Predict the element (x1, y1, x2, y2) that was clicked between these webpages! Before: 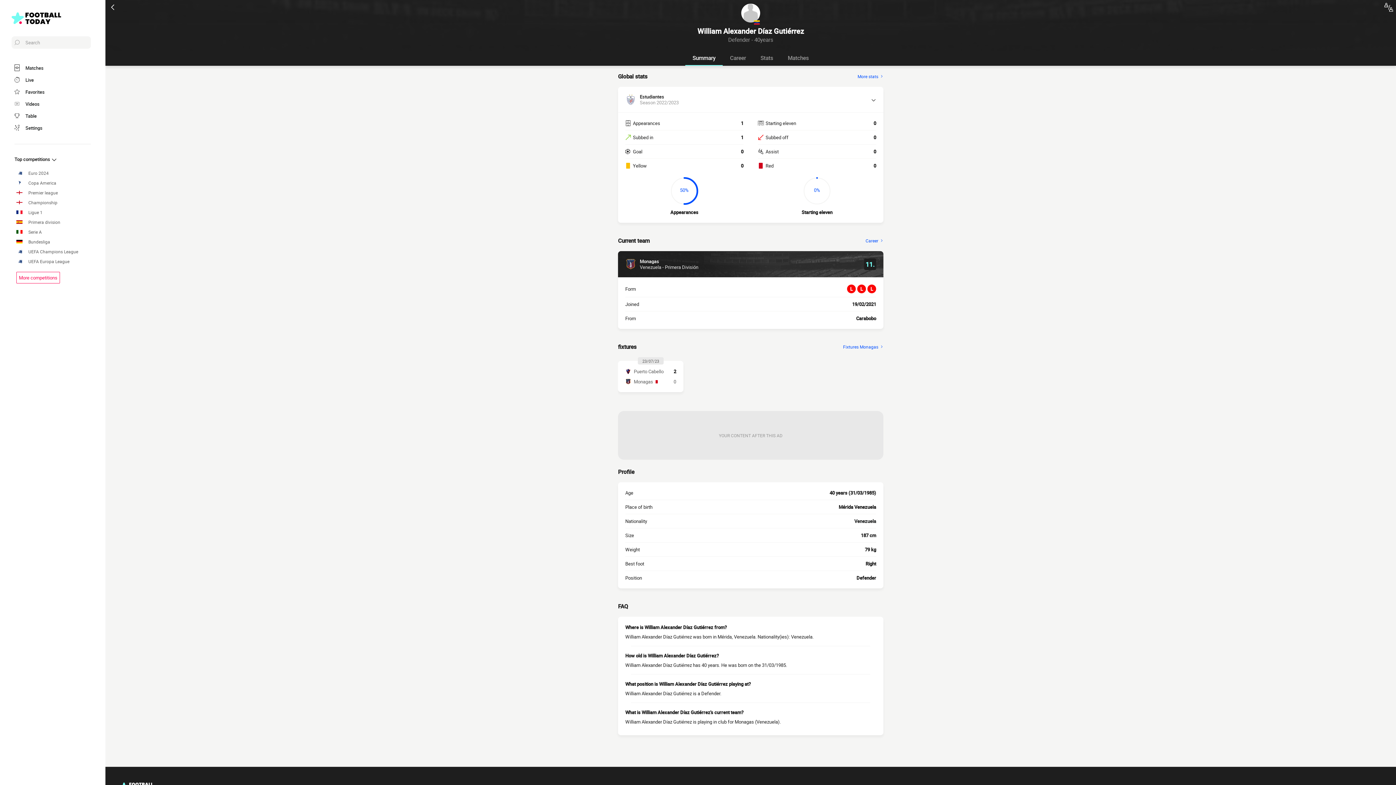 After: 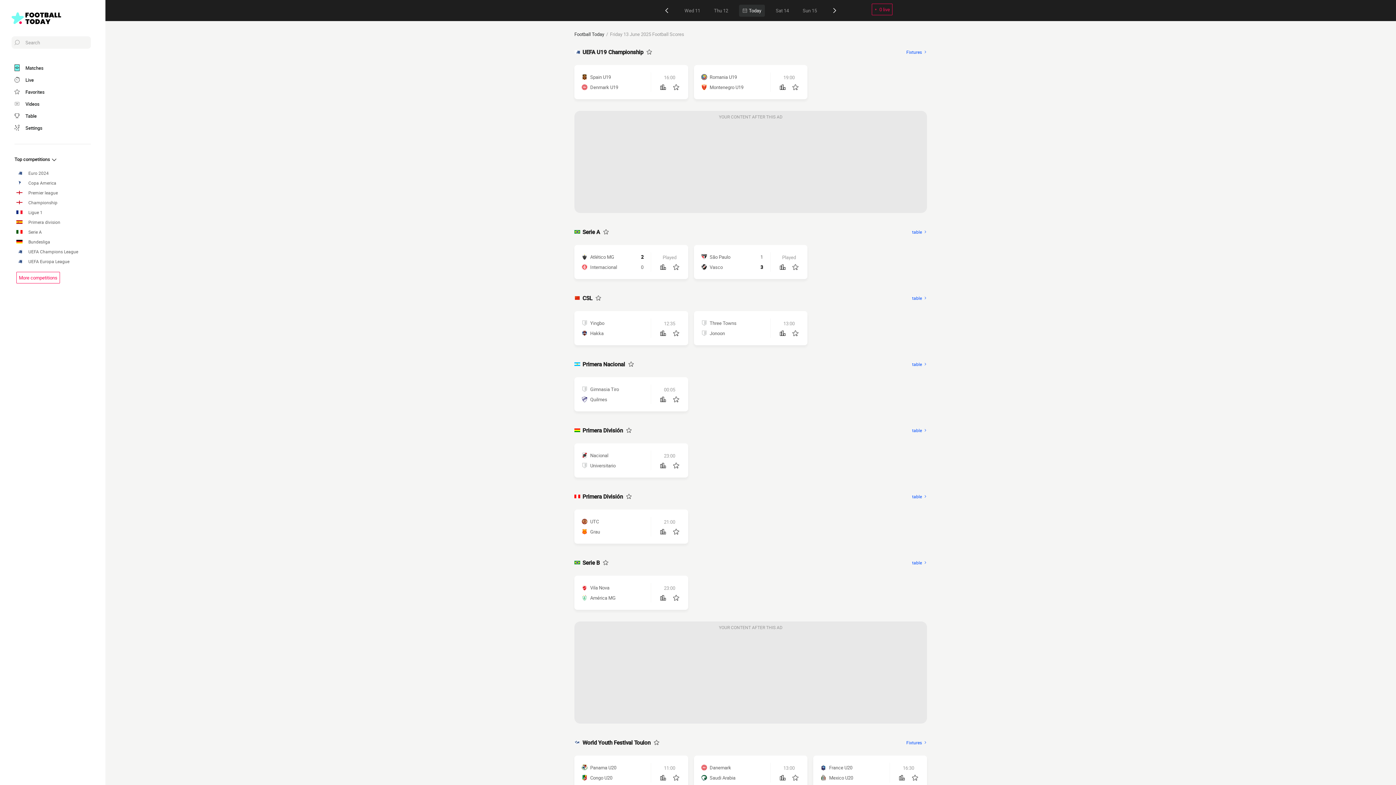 Action: bbox: (14, 63, 90, 72) label: Matches